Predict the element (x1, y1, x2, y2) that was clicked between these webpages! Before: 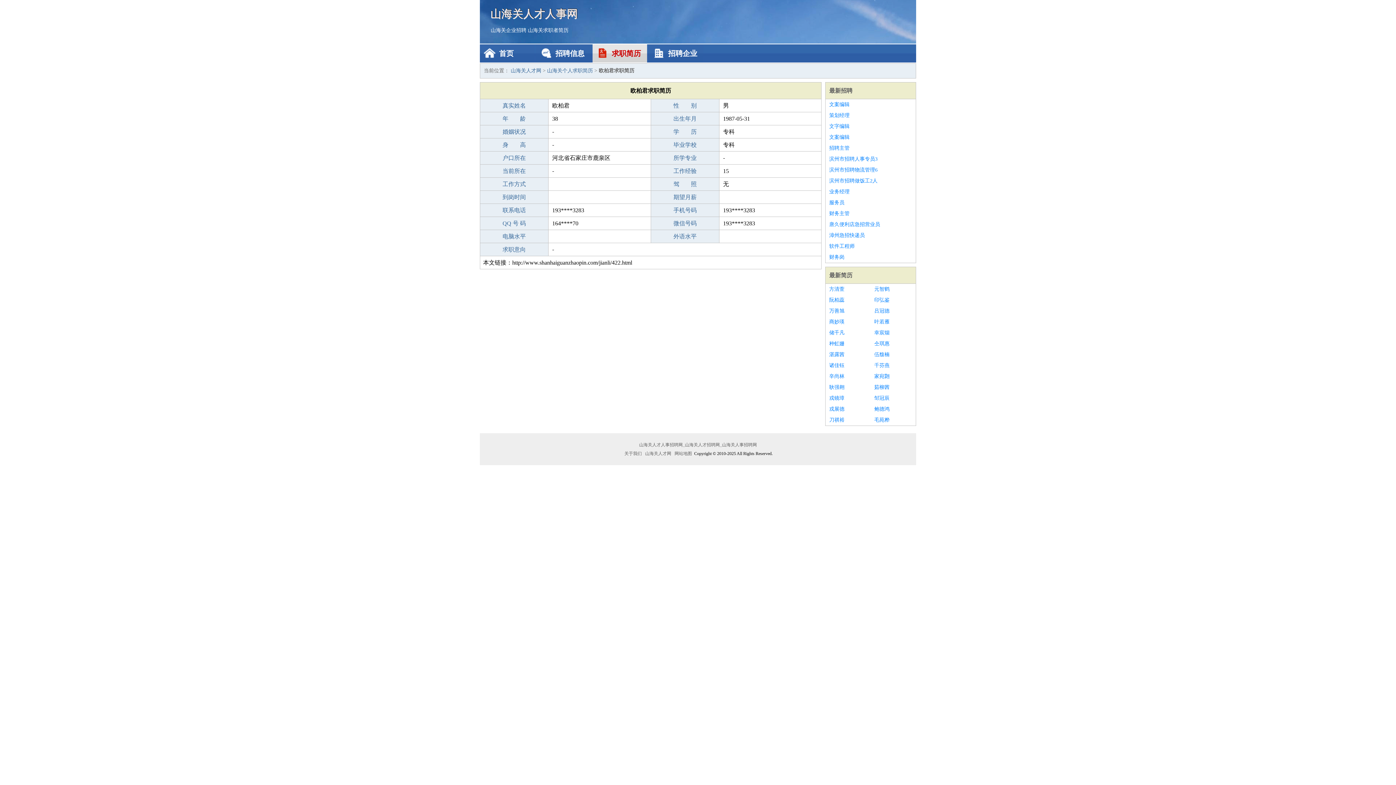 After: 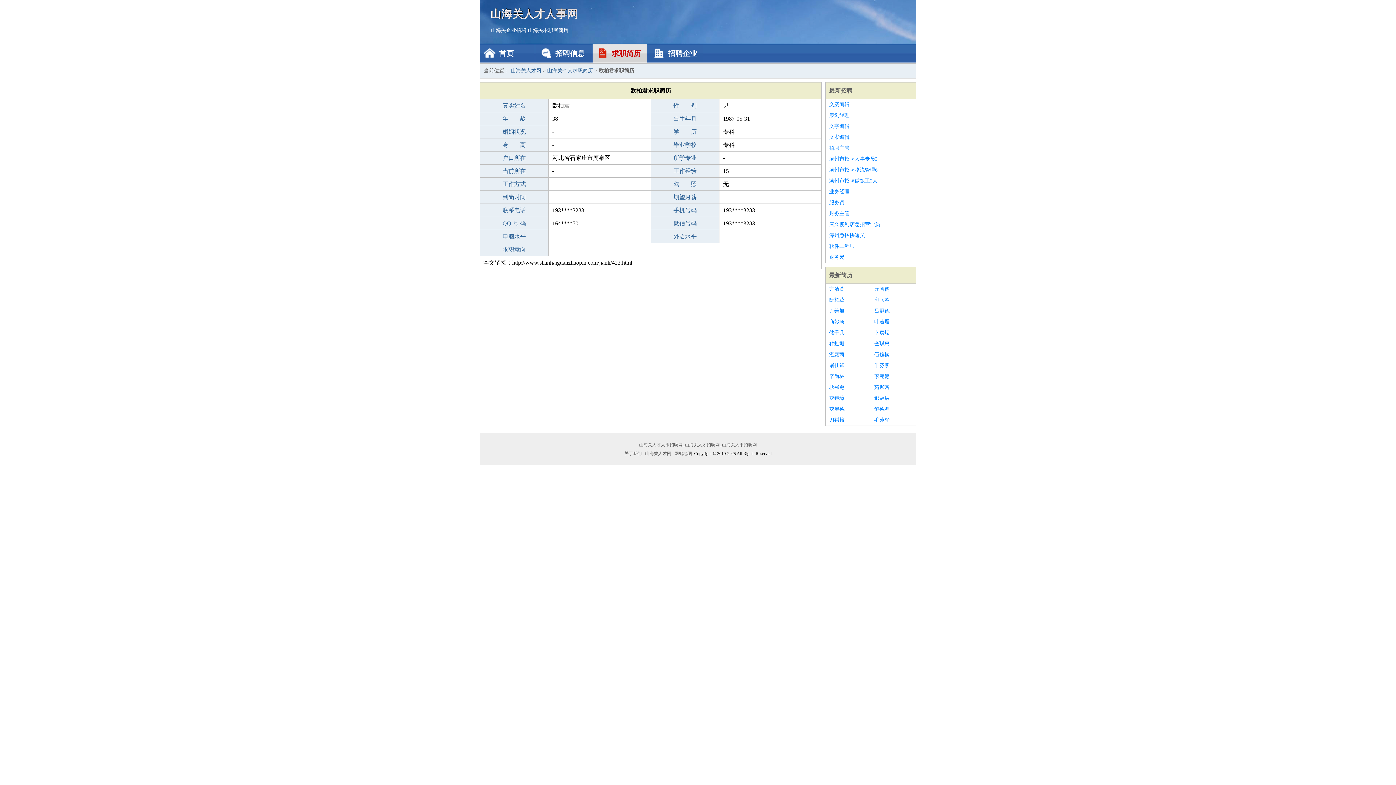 Action: label: 仝琪惠 bbox: (874, 338, 912, 349)